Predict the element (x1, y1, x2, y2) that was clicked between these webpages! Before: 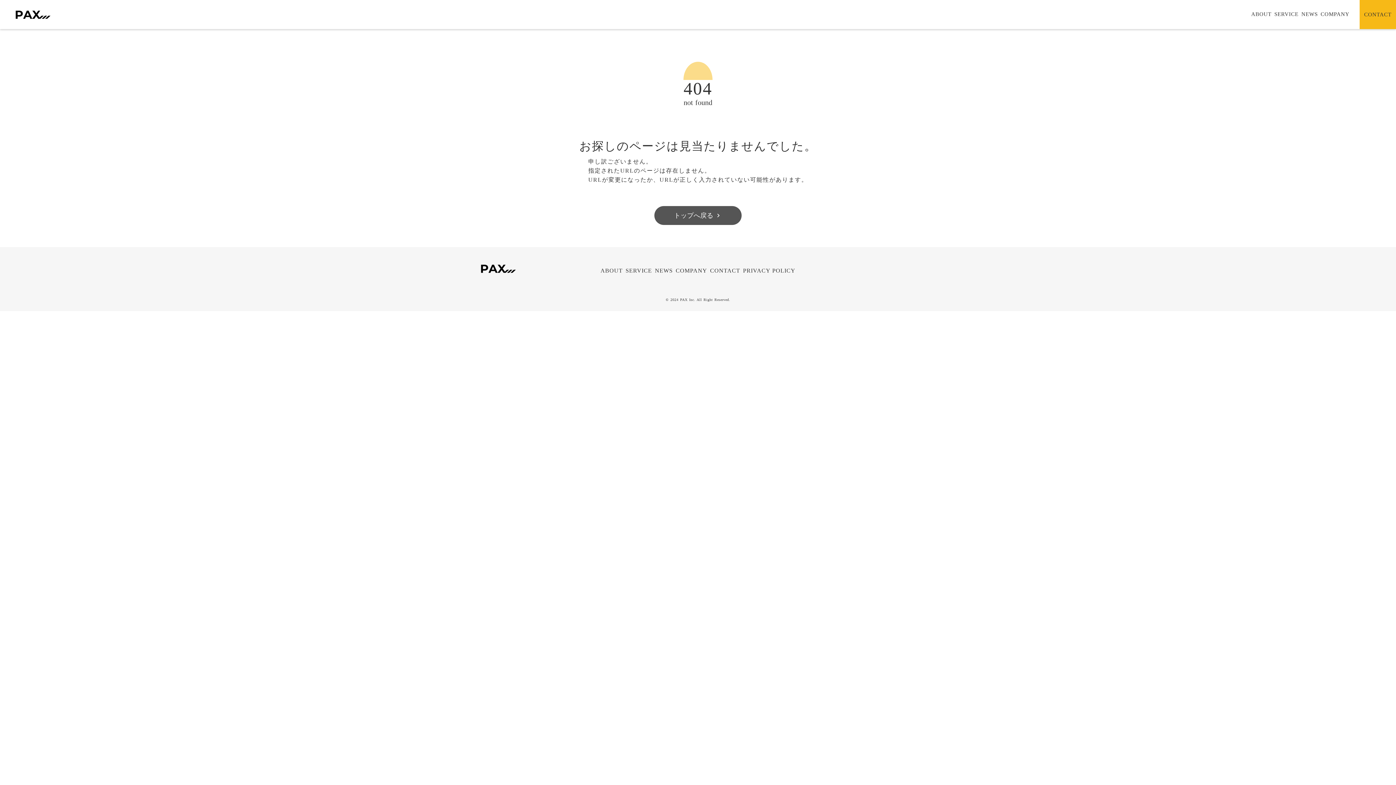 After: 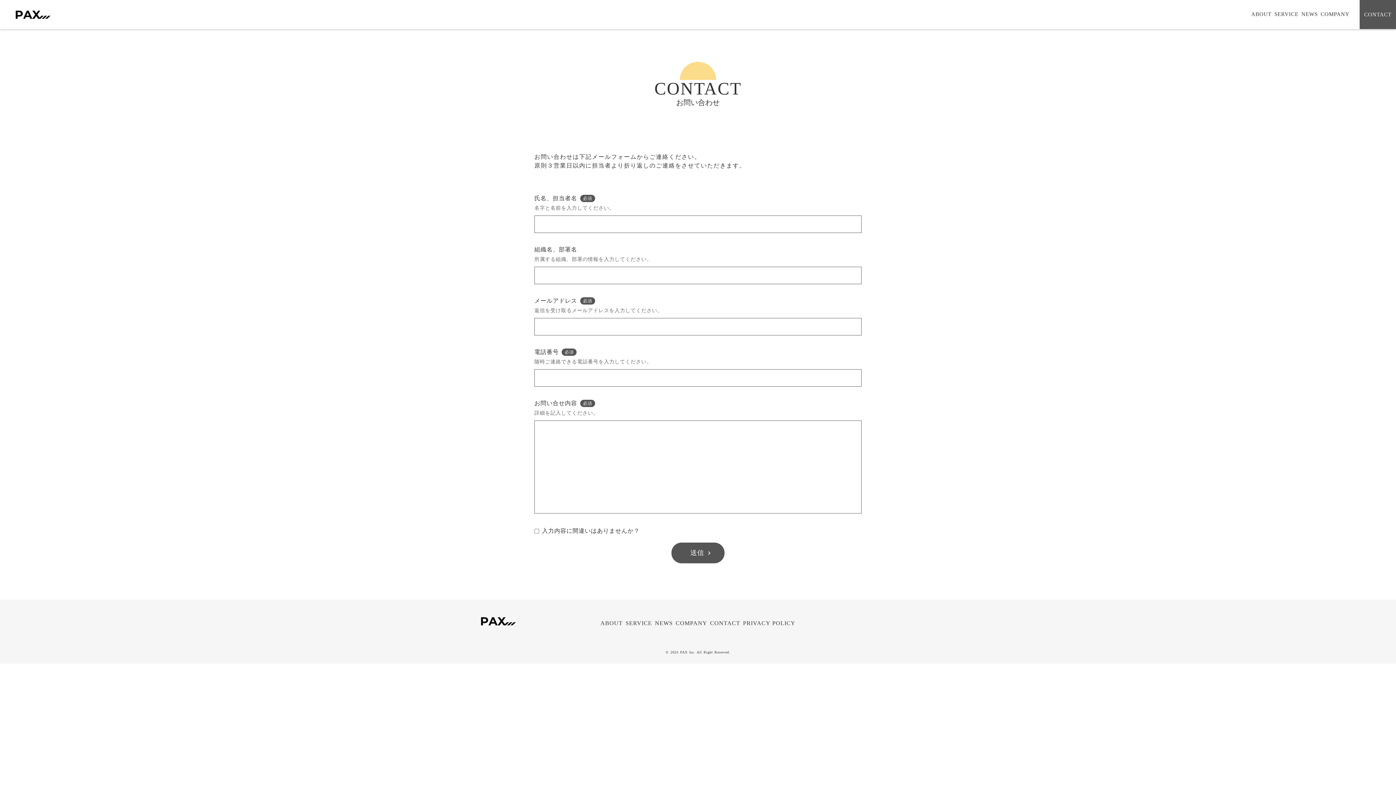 Action: label: CONTACT bbox: (1360, 0, 1396, 29)